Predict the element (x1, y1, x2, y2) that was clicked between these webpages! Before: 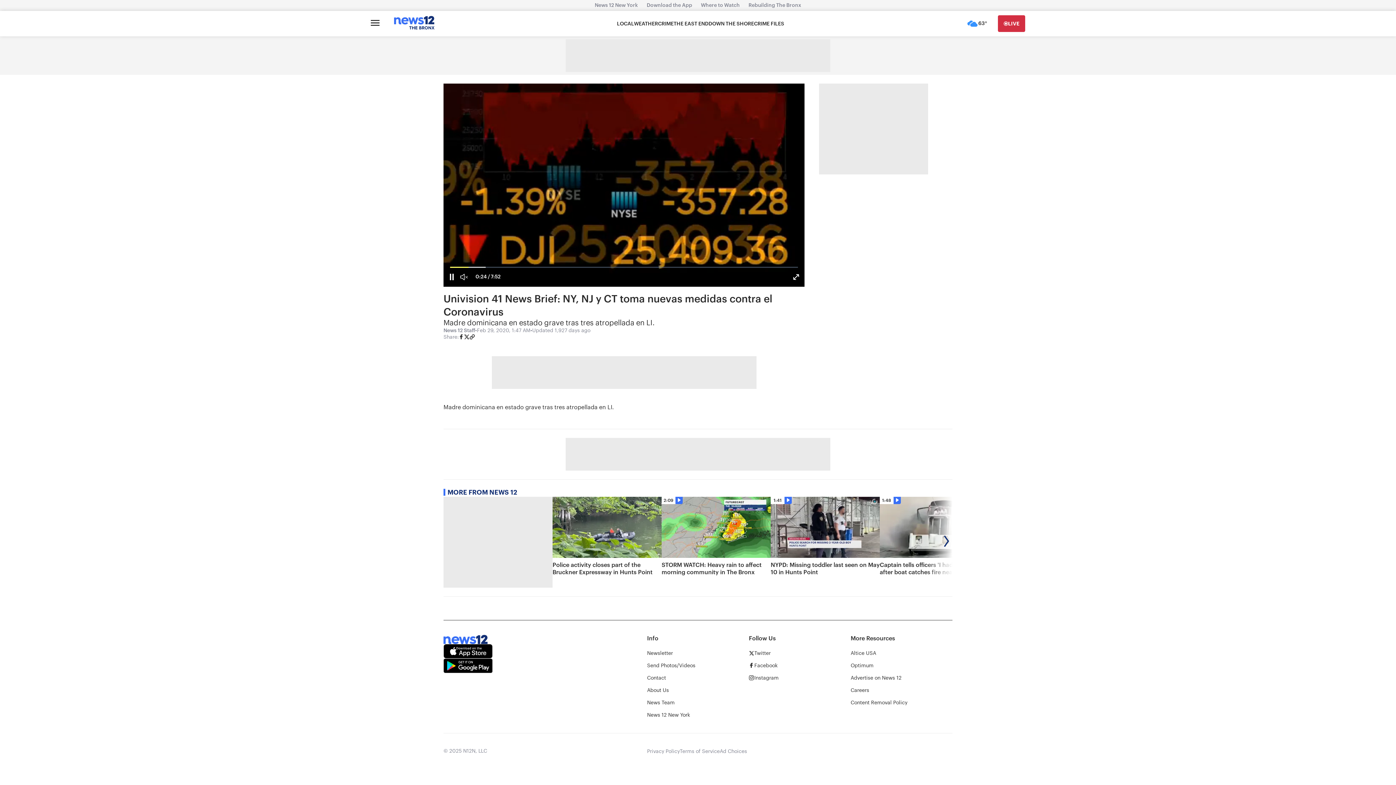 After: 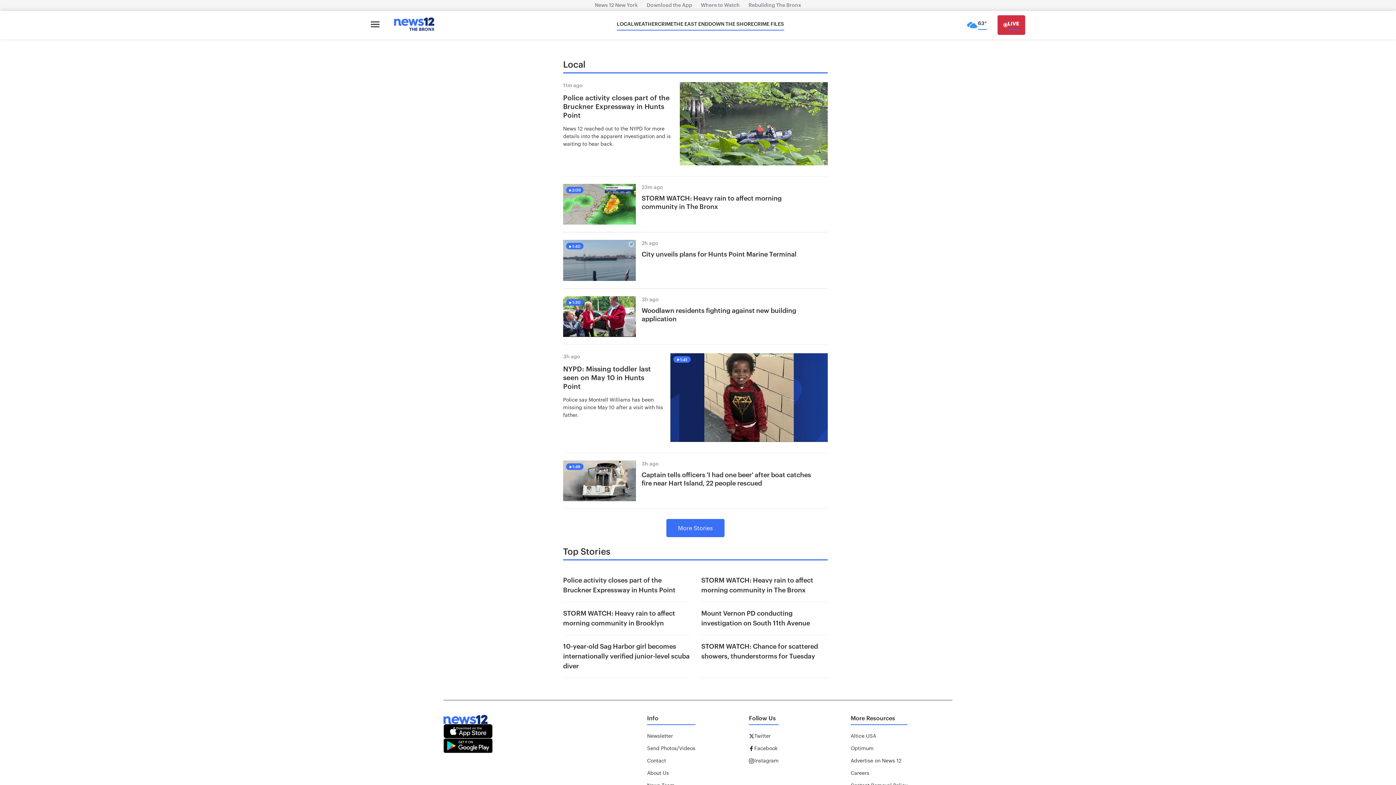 Action: bbox: (617, 20, 634, 27) label: LOCAL